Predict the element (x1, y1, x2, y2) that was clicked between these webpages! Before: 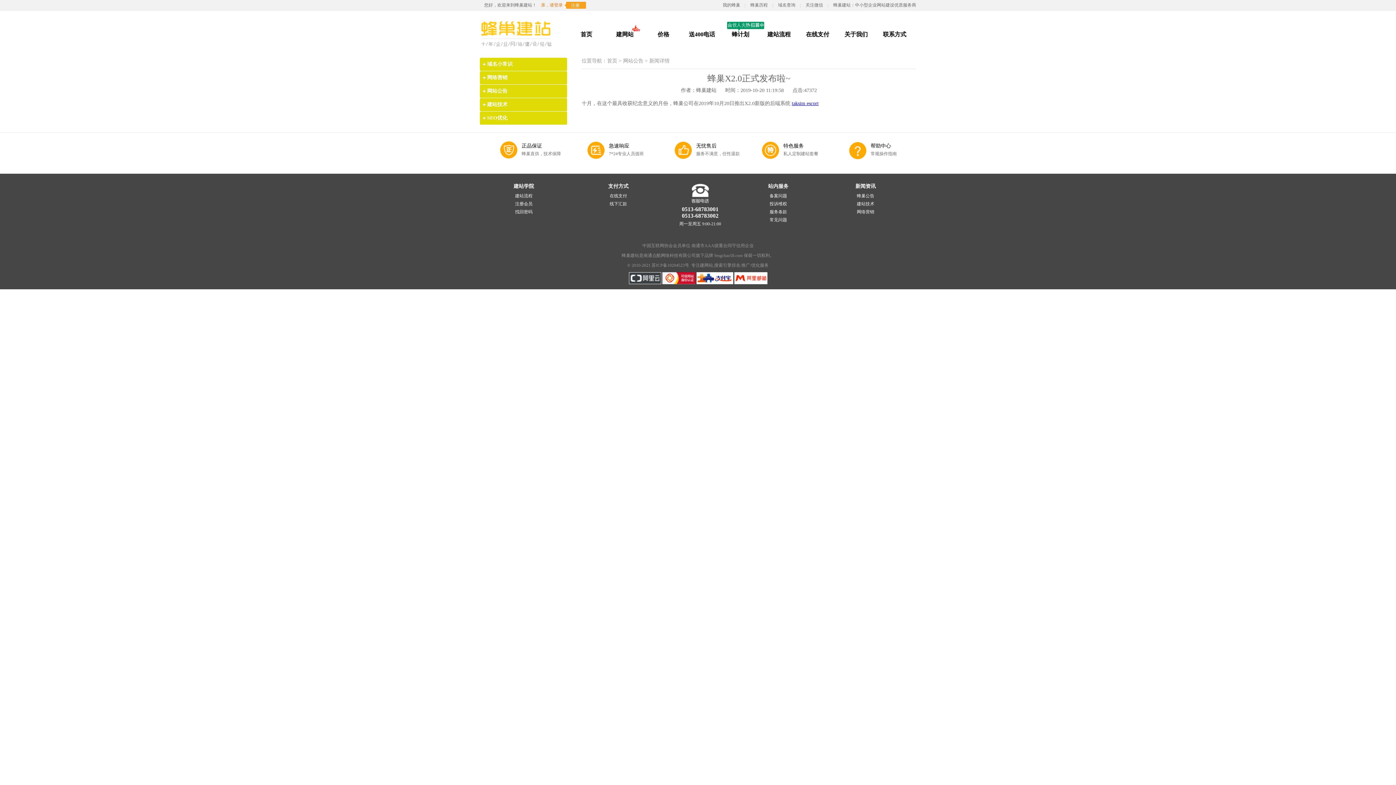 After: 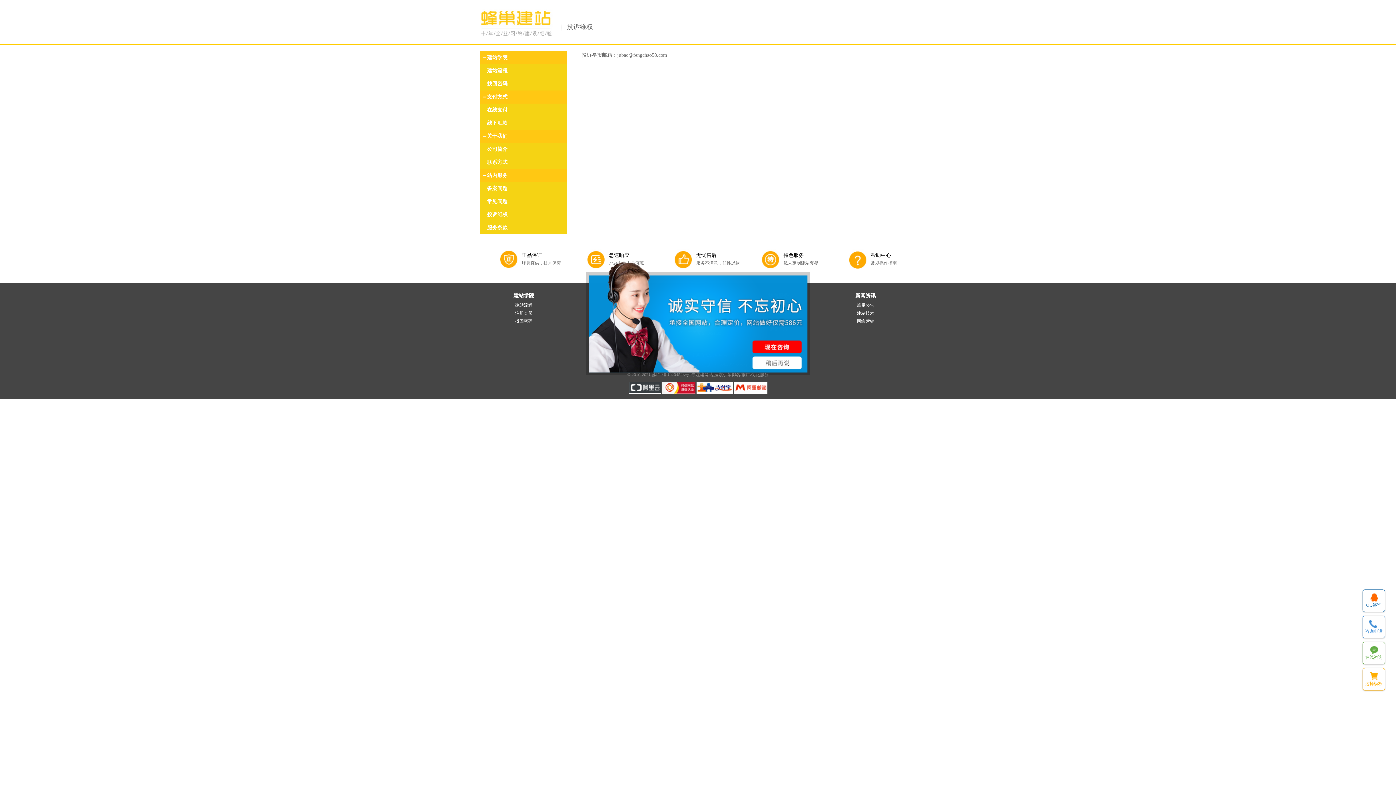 Action: label: 投诉维权 bbox: (769, 201, 787, 206)